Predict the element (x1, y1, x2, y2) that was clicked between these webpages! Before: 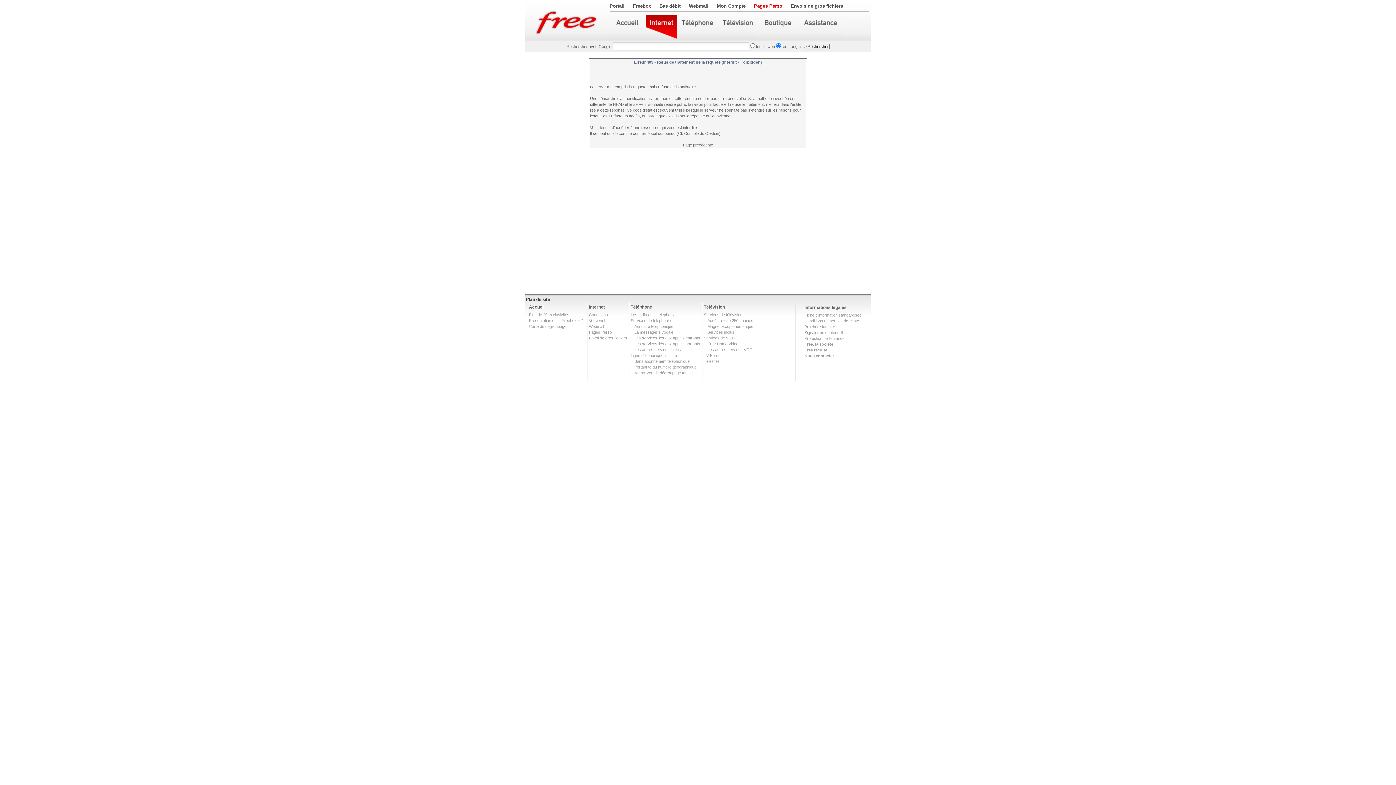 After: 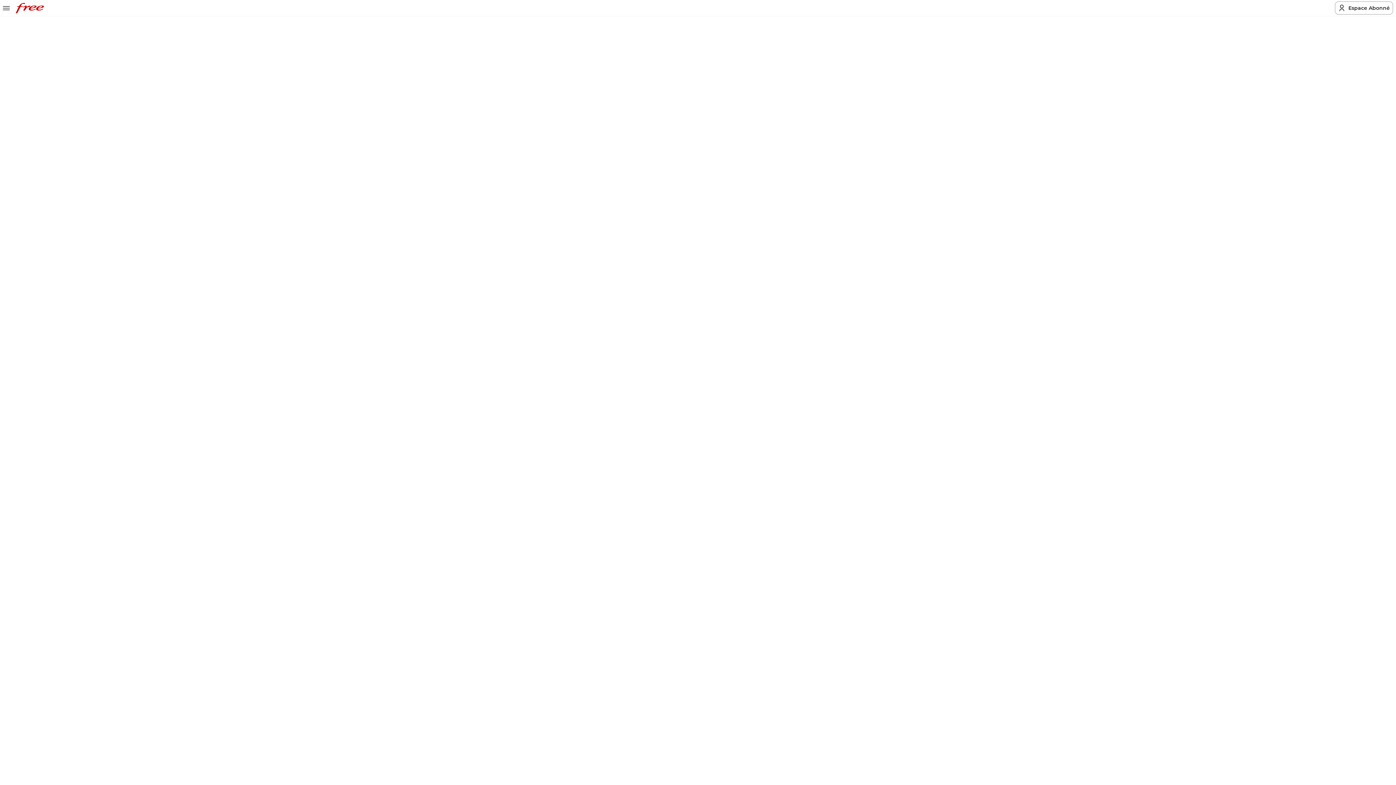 Action: bbox: (529, 318, 583, 322) label: Présentation de la Freebox HD